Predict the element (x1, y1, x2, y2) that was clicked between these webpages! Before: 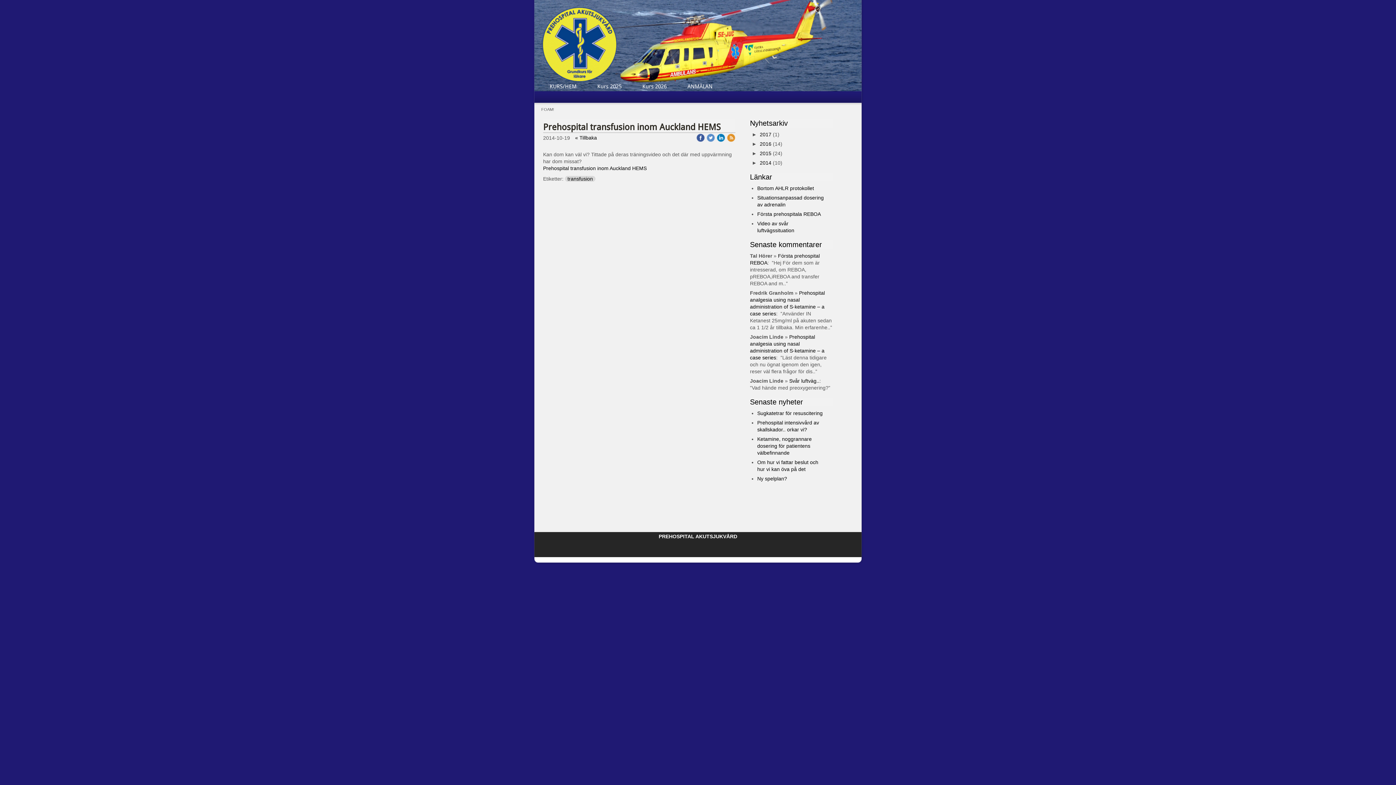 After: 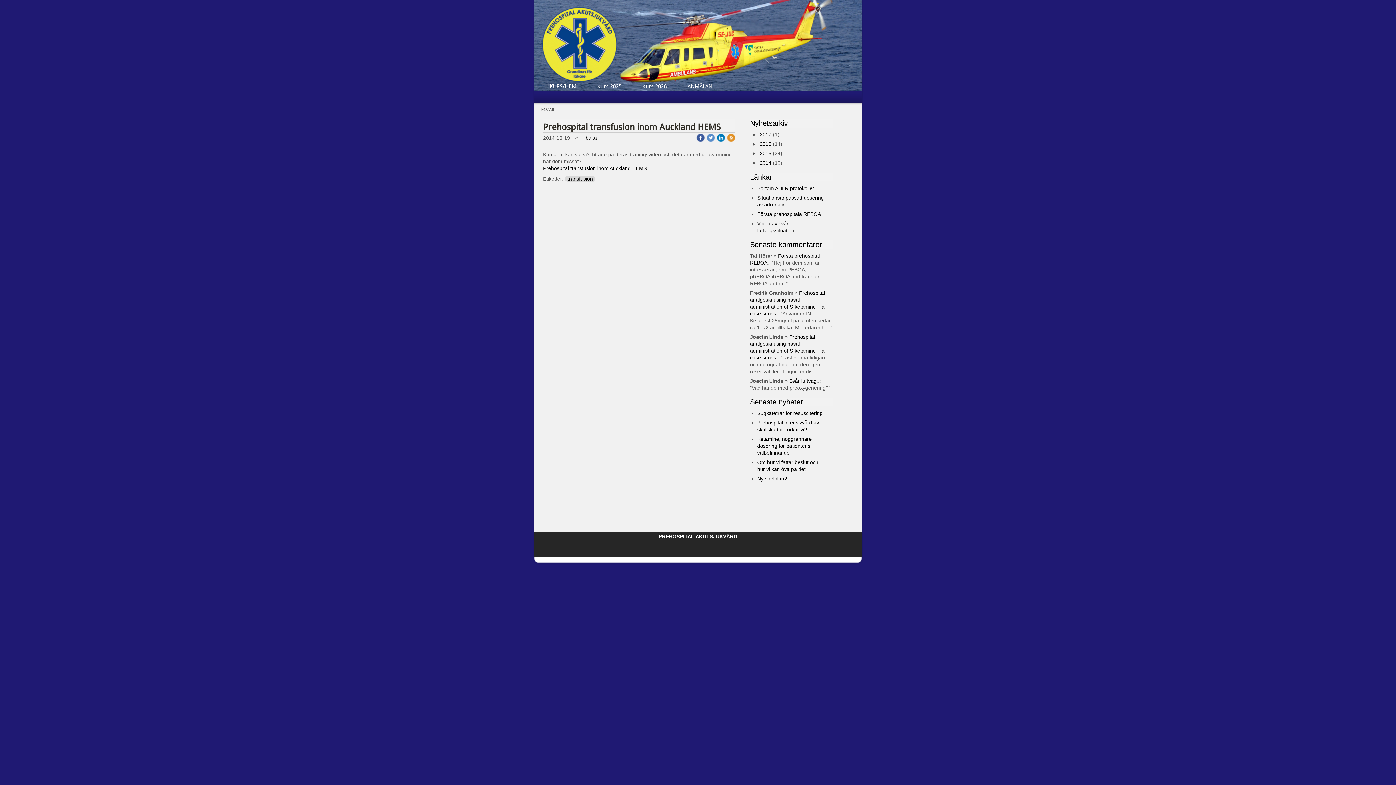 Action: bbox: (726, 134, 735, 140)